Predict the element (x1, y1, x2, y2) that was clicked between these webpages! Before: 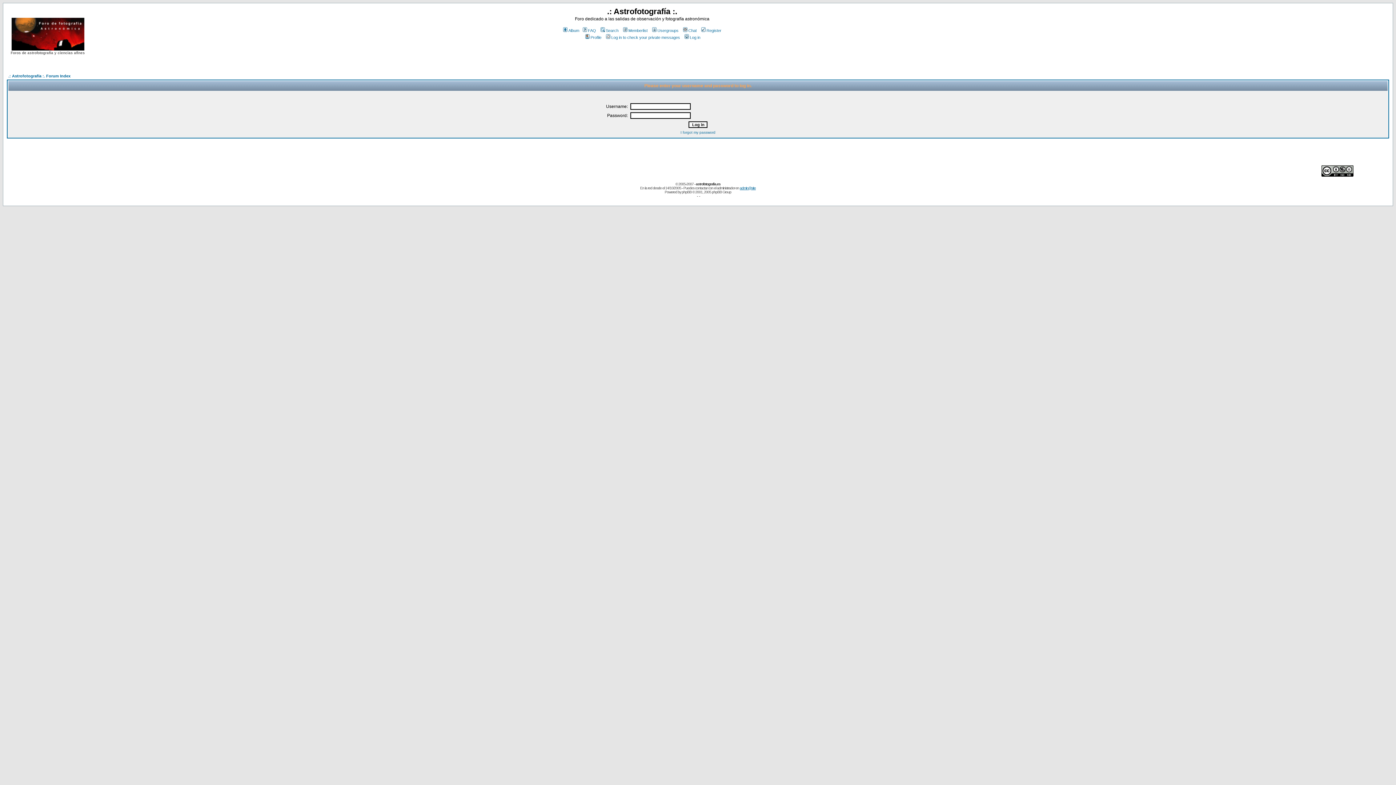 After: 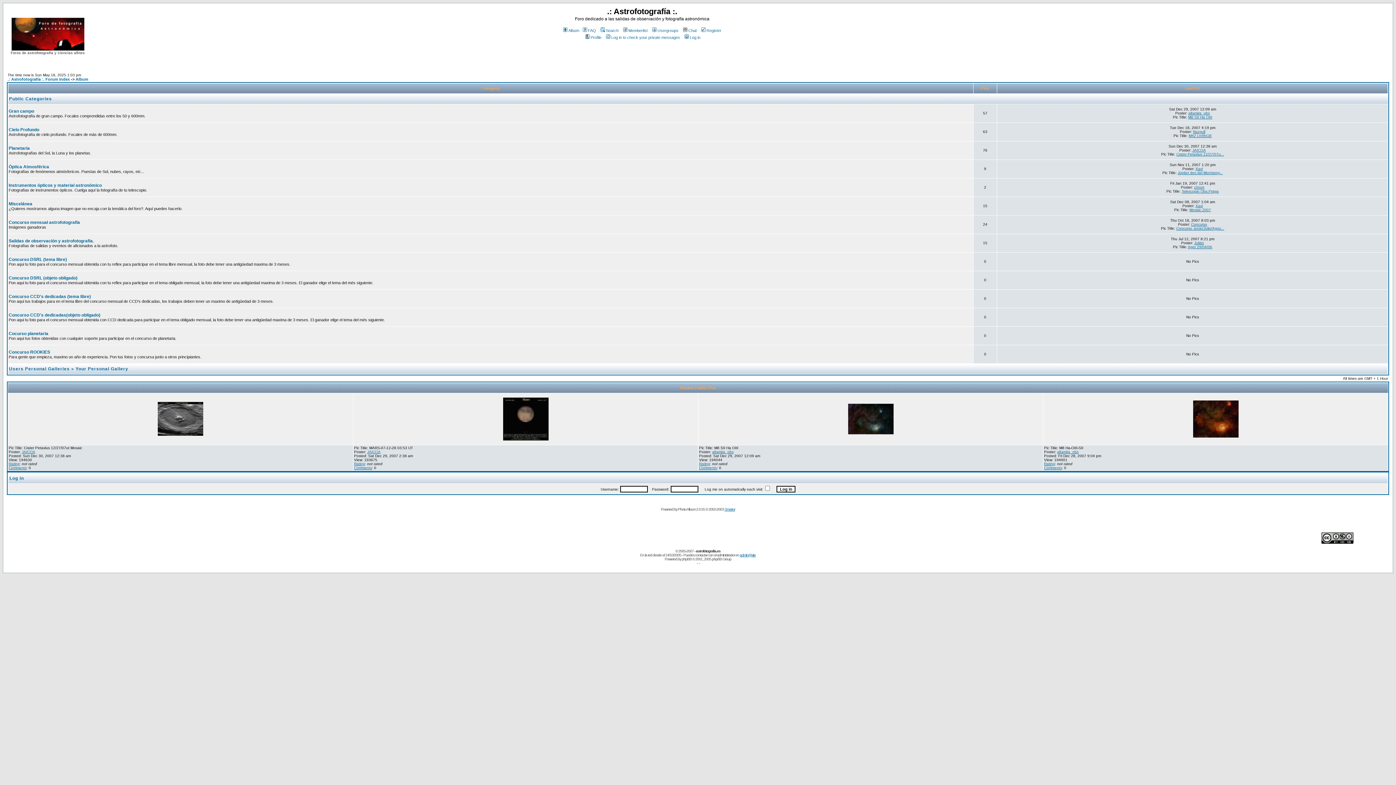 Action: label: Album bbox: (562, 28, 579, 32)